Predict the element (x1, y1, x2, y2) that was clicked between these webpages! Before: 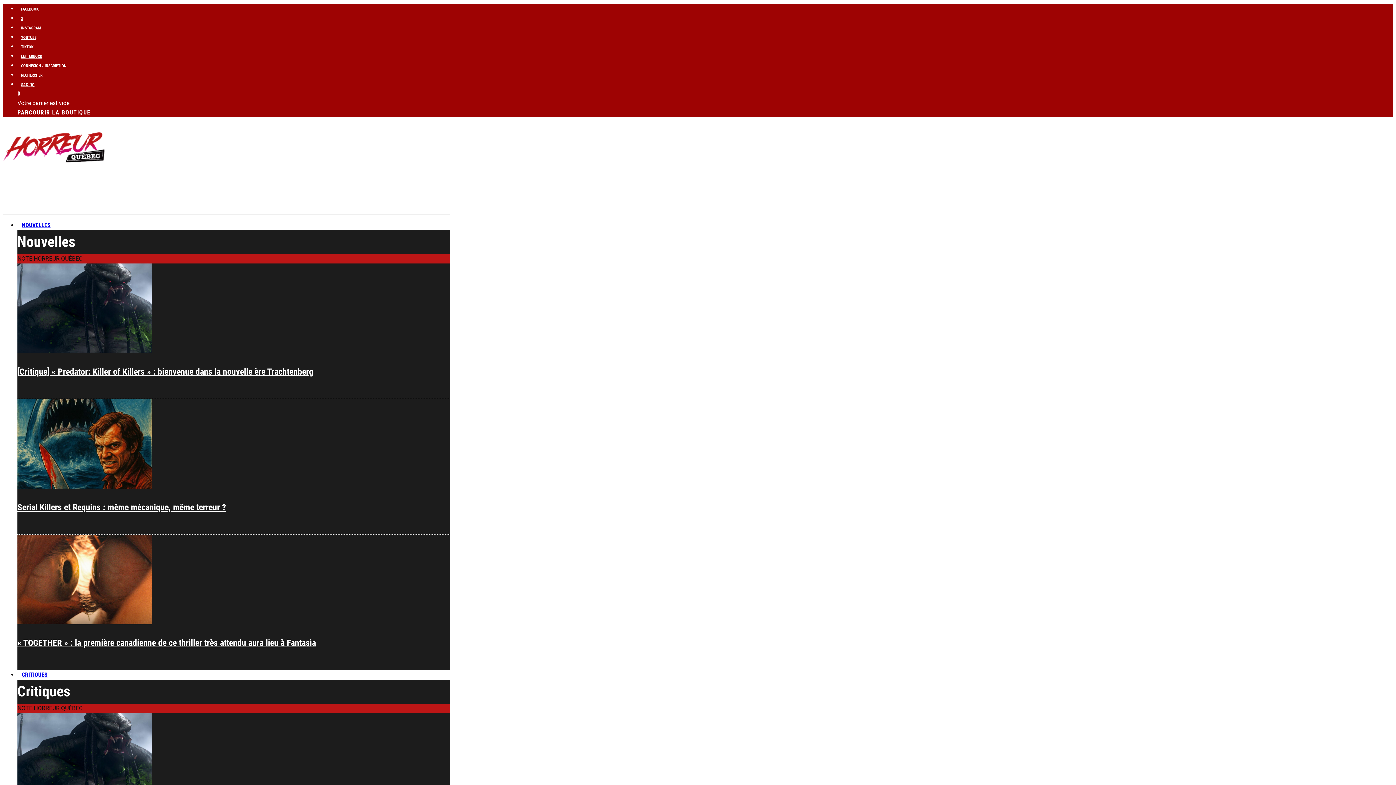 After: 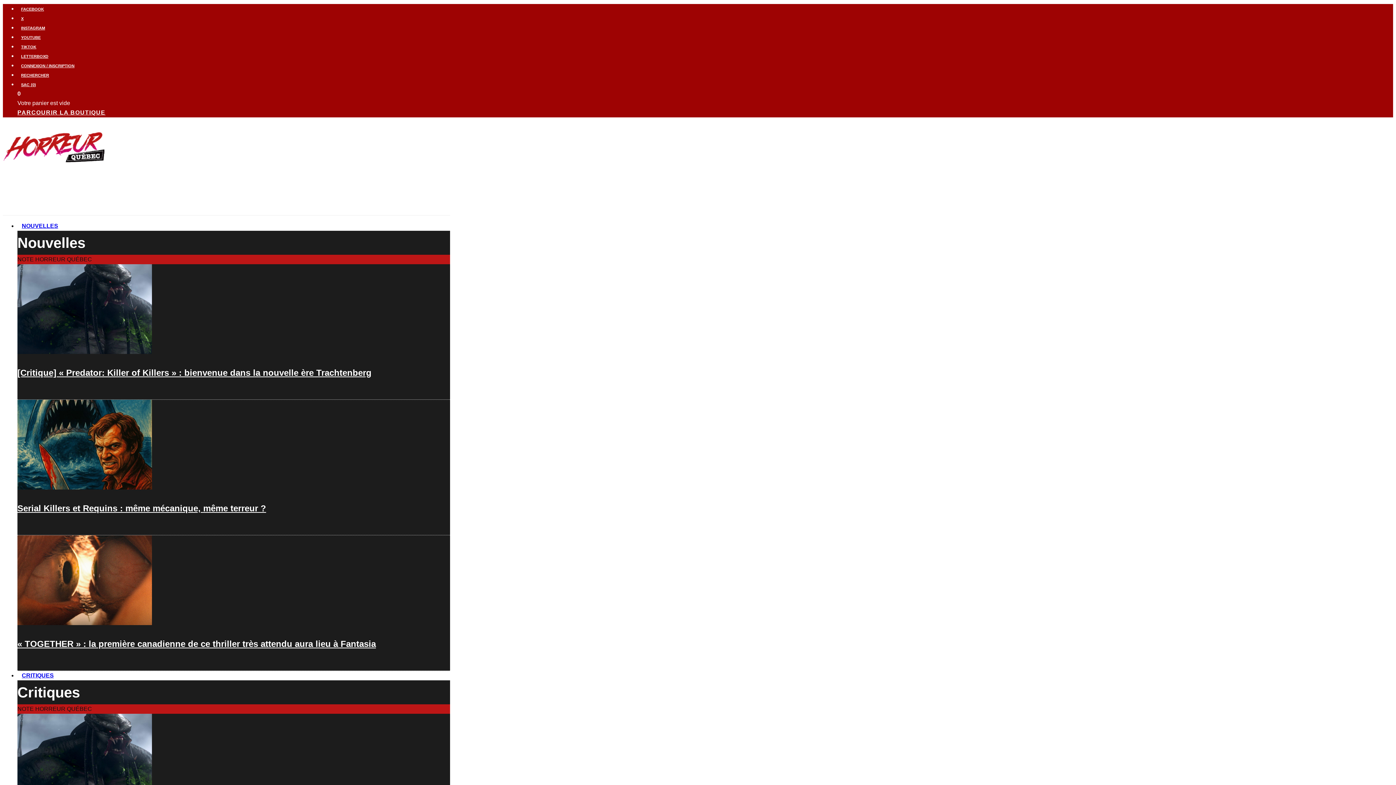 Action: bbox: (17, 666, 52, 684) label: CRITIQUES